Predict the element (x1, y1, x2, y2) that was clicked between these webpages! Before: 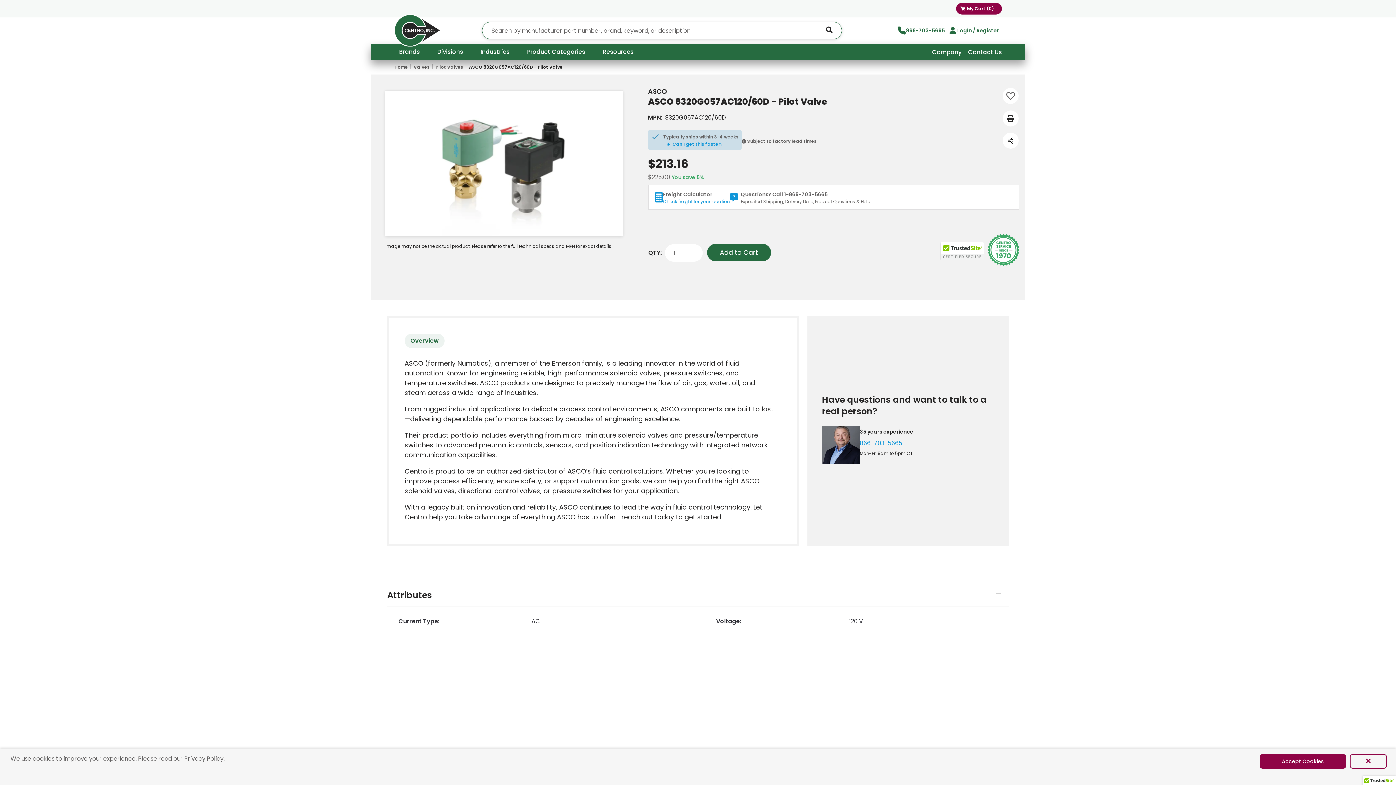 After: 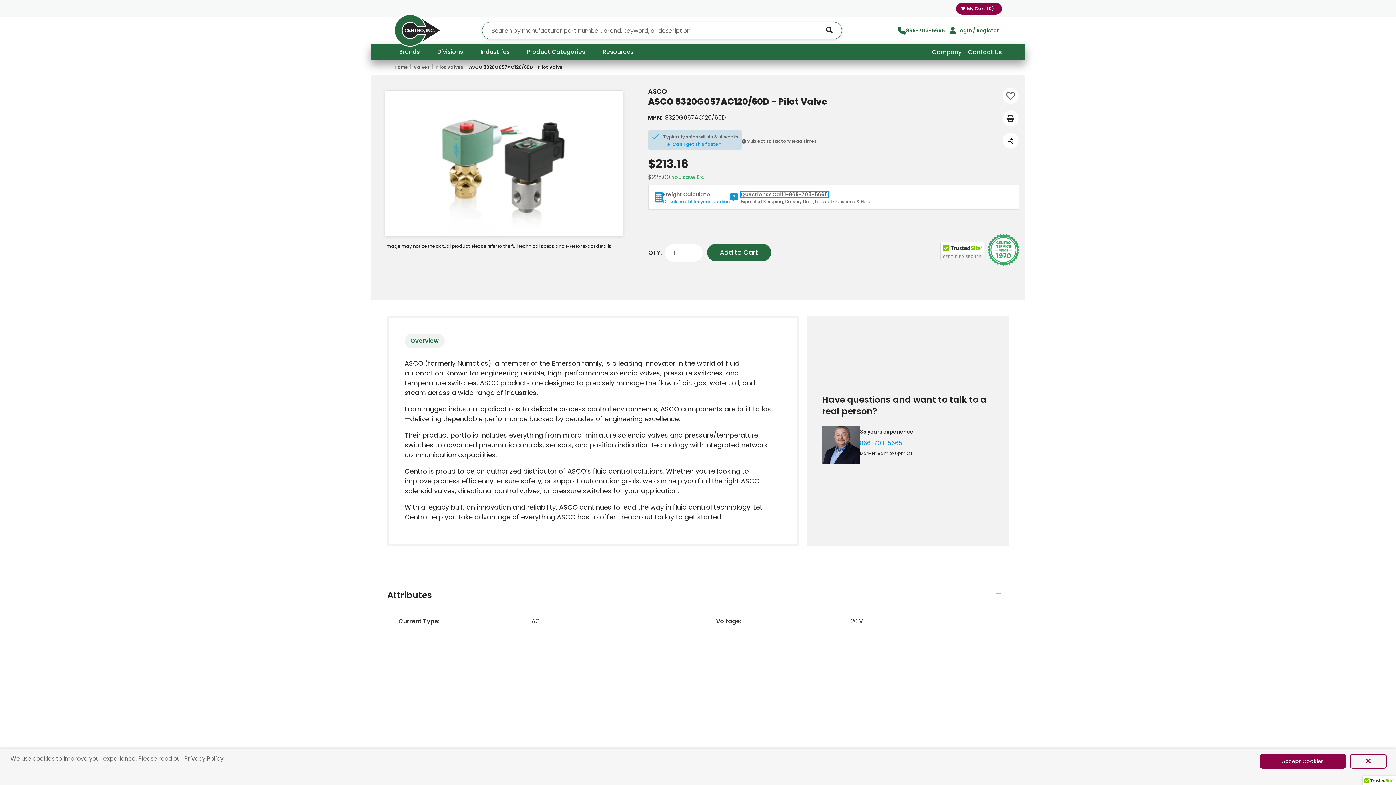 Action: label: Questions? Call 1-866-703-5665 bbox: (741, 191, 827, 197)